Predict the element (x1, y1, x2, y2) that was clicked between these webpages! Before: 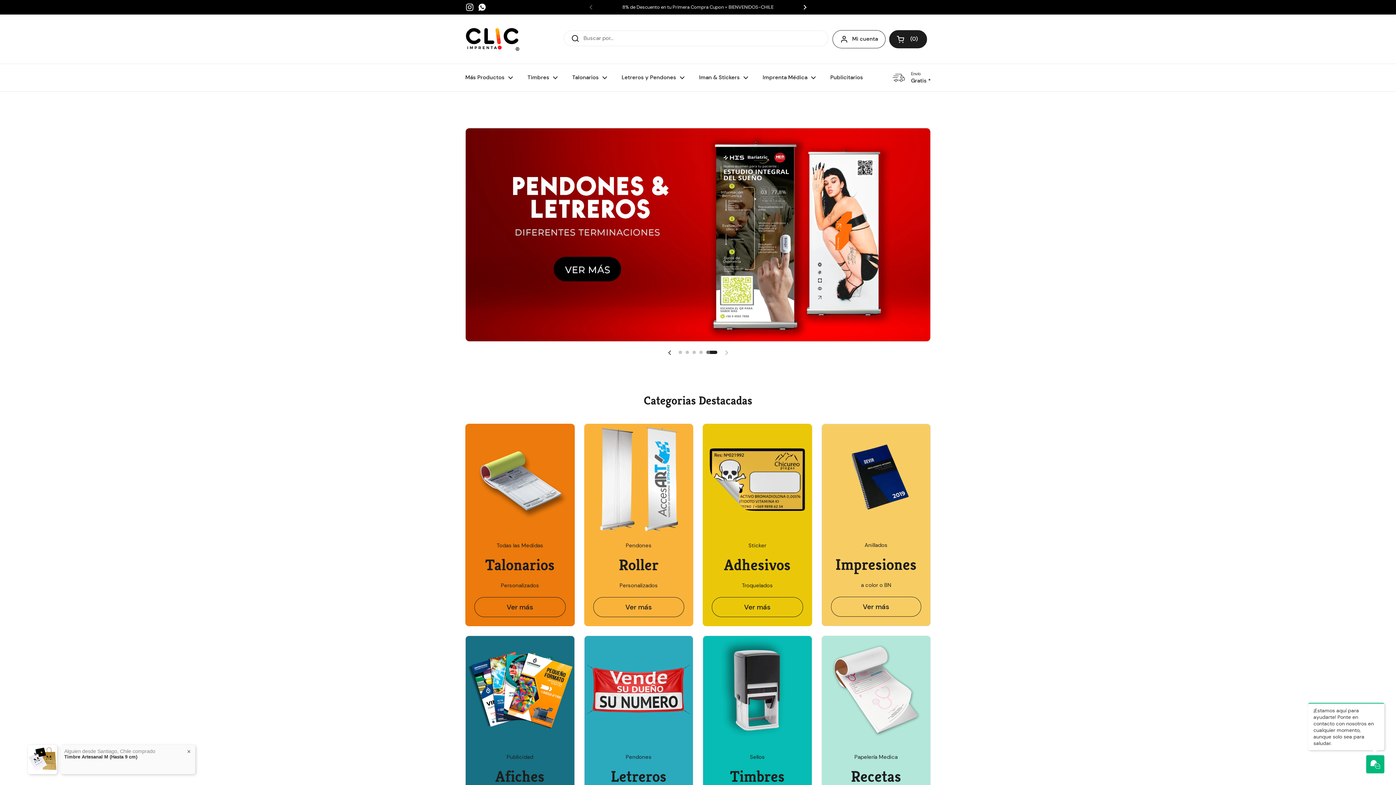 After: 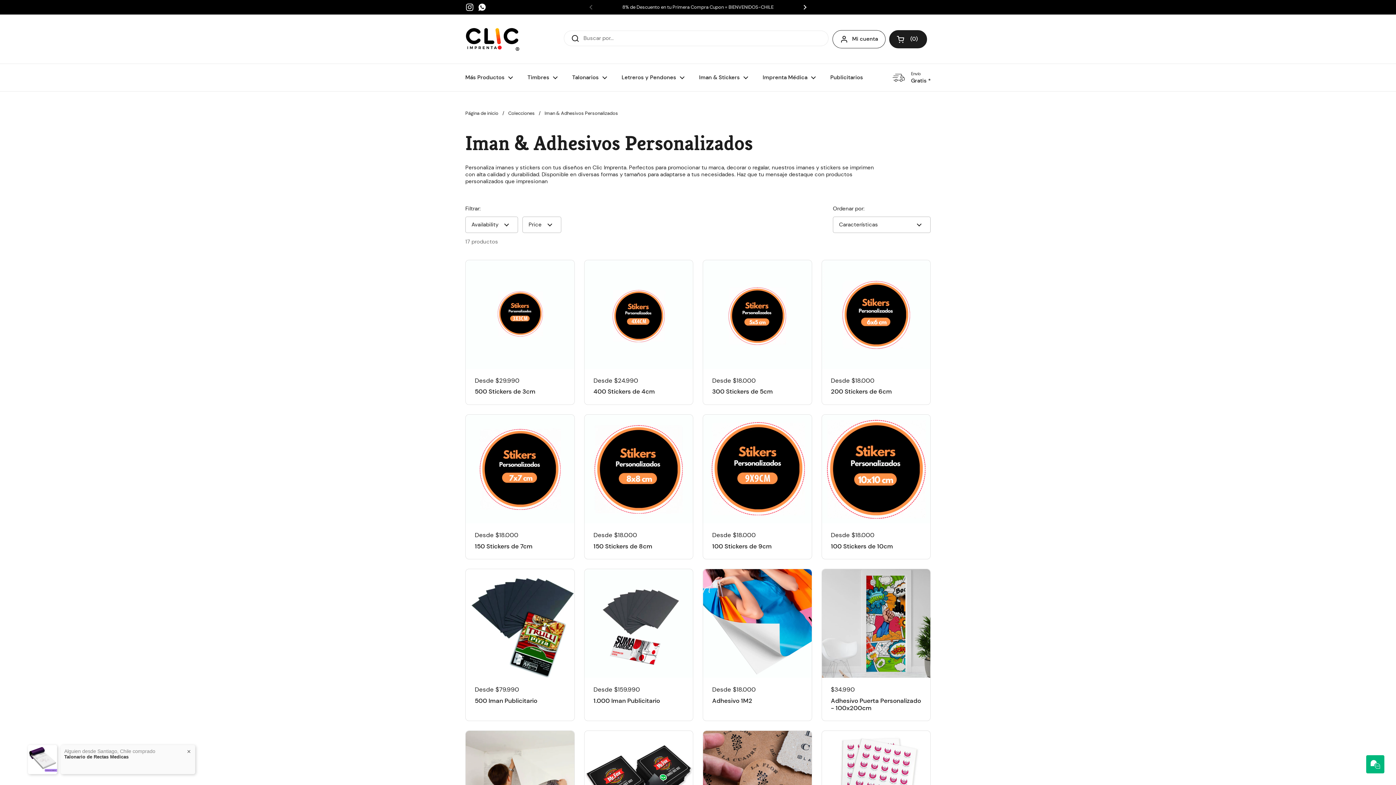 Action: bbox: (465, 128, 930, 341)